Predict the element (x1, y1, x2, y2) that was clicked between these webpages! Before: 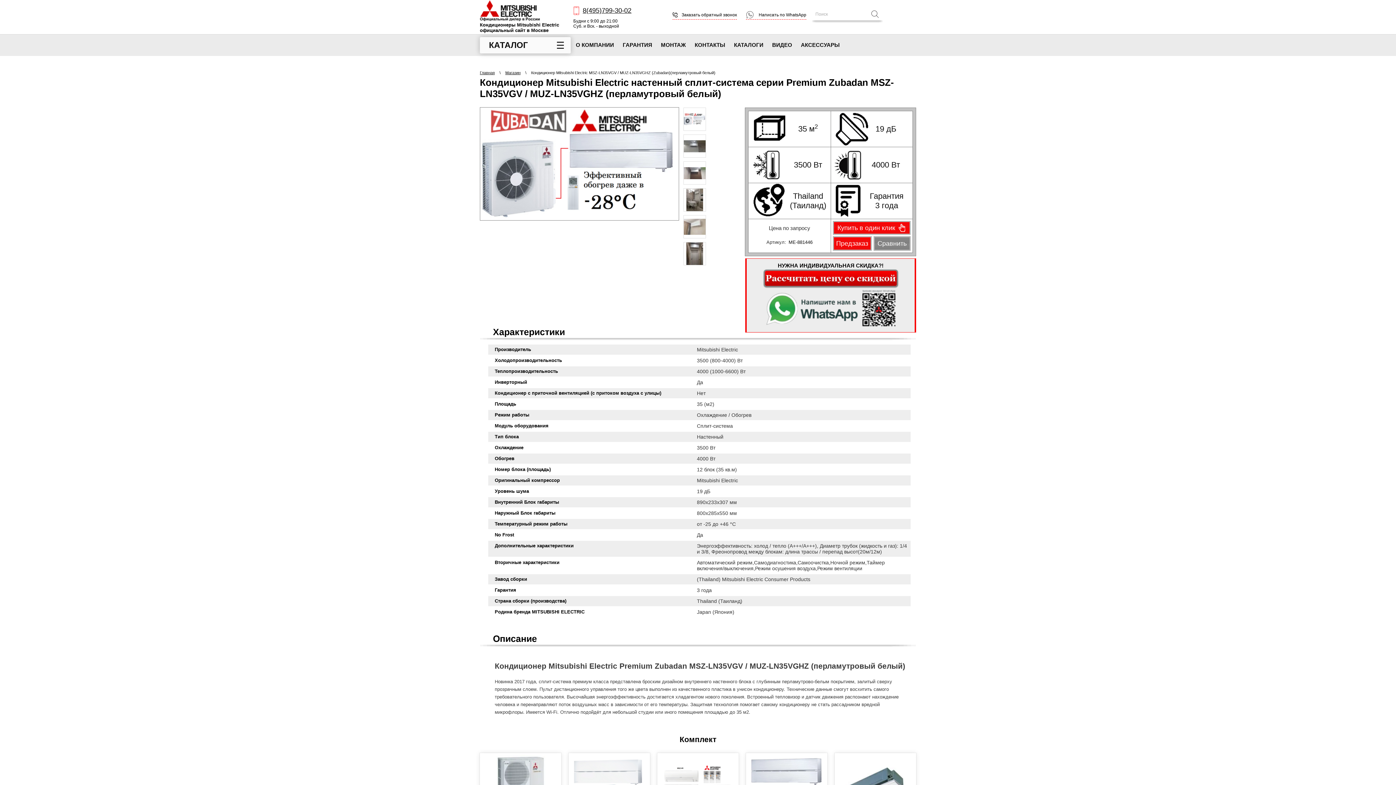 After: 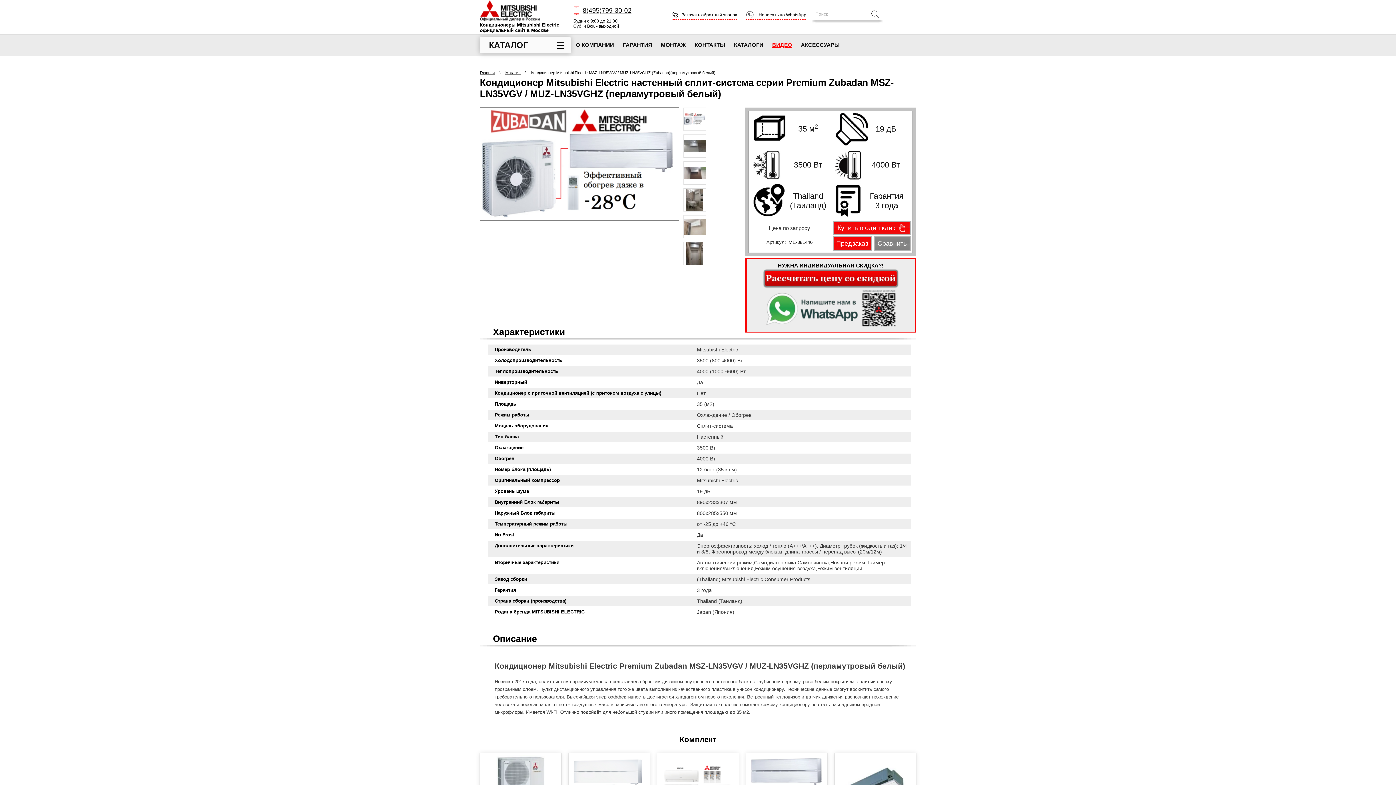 Action: bbox: (768, 39, 796, 50) label: ВИДЕО